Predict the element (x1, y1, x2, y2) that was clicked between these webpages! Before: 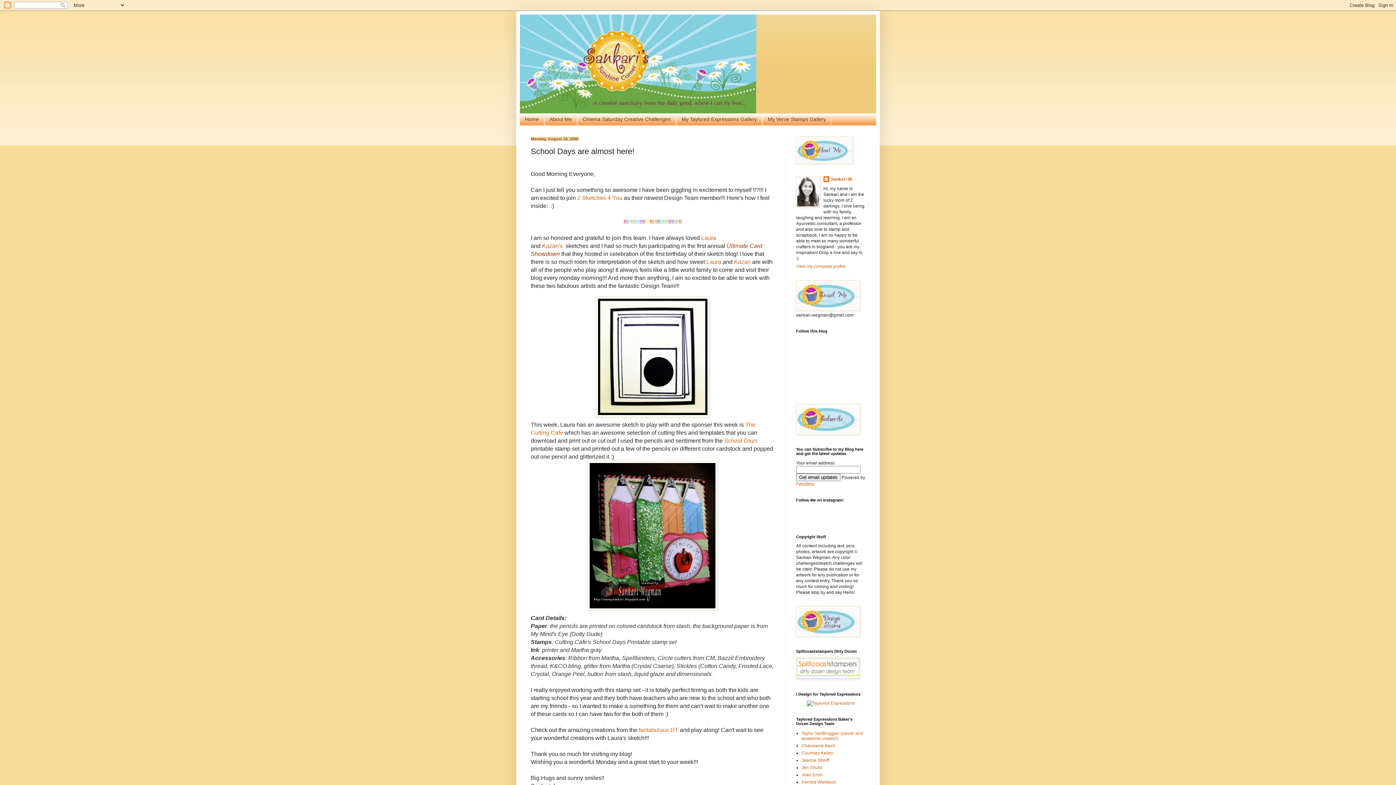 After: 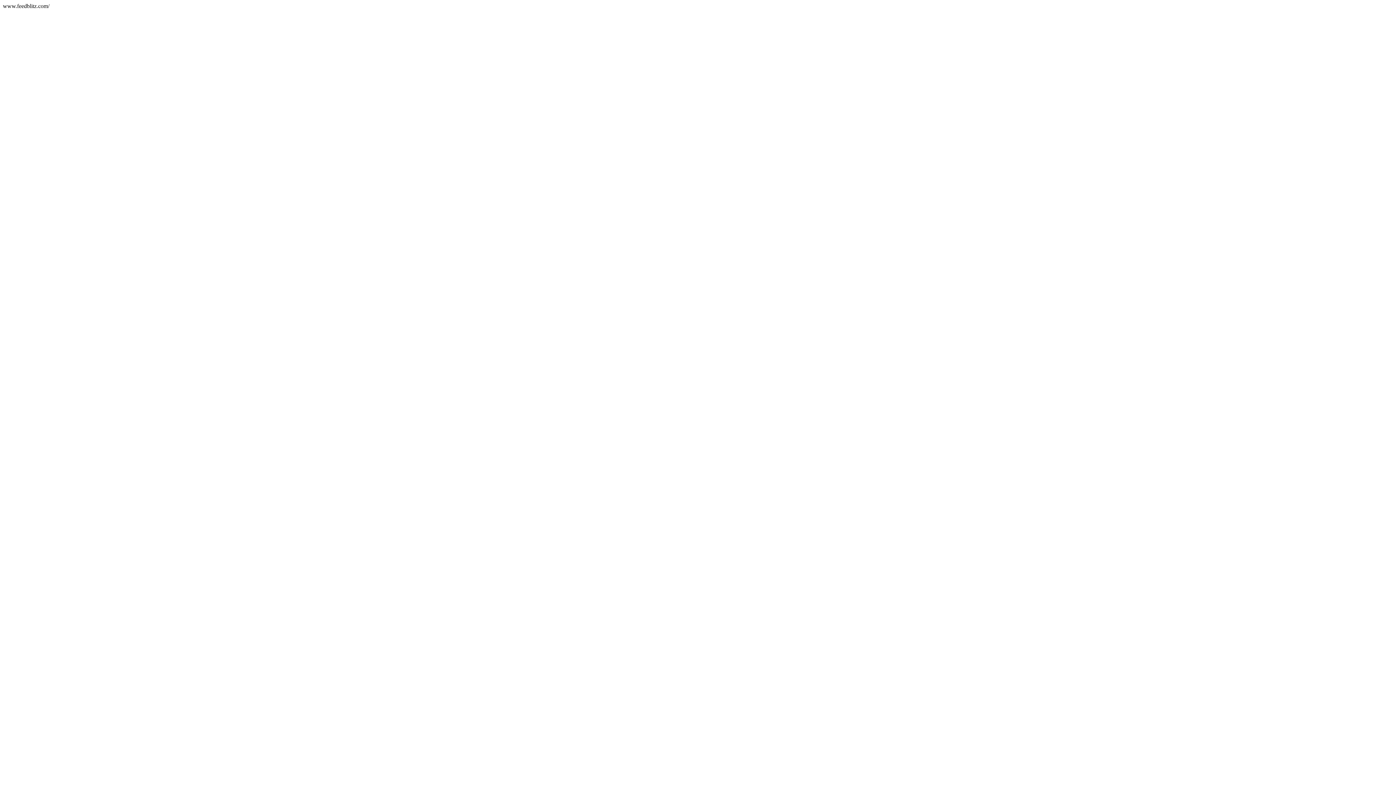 Action: bbox: (796, 481, 814, 486) label: FeedBlitz